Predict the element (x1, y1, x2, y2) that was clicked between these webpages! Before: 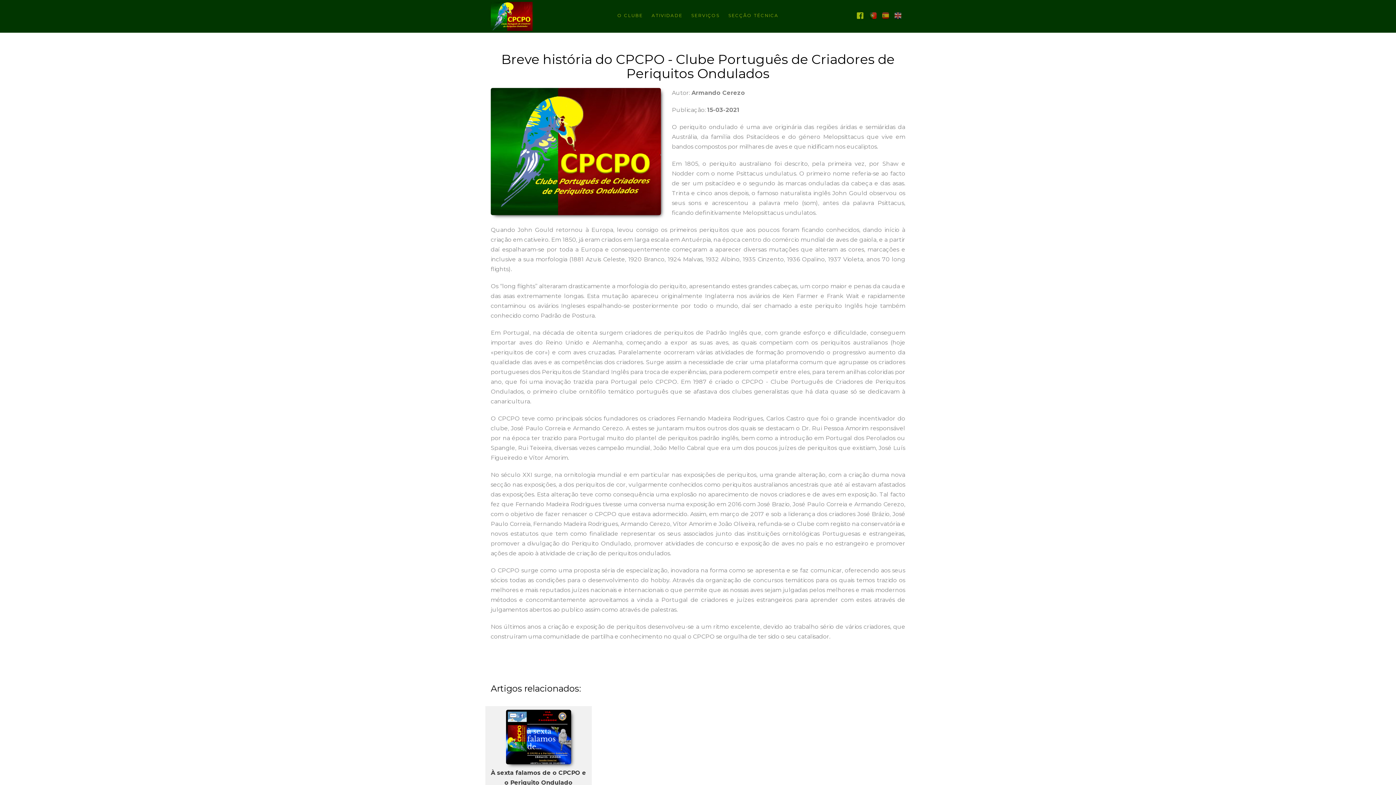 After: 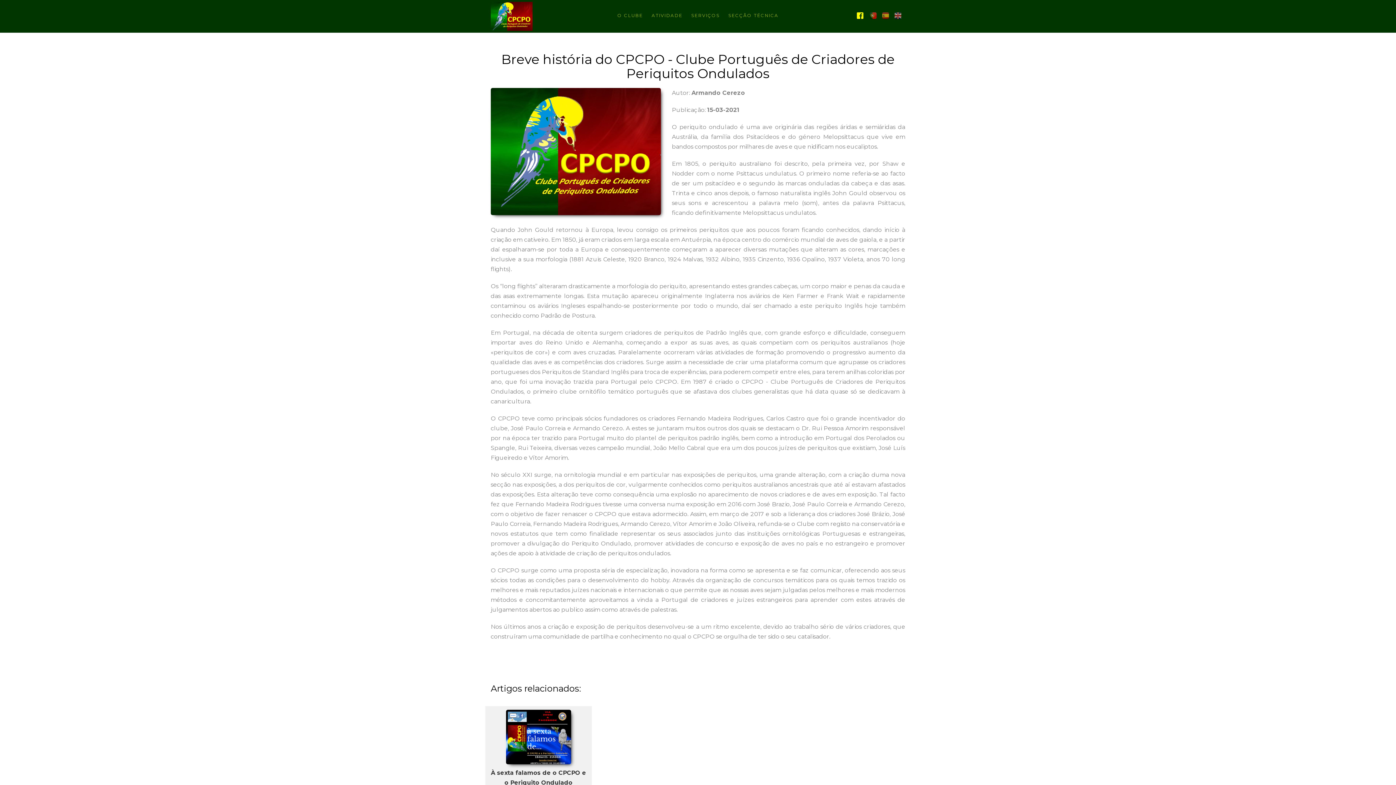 Action: bbox: (853, 1, 868, 31)